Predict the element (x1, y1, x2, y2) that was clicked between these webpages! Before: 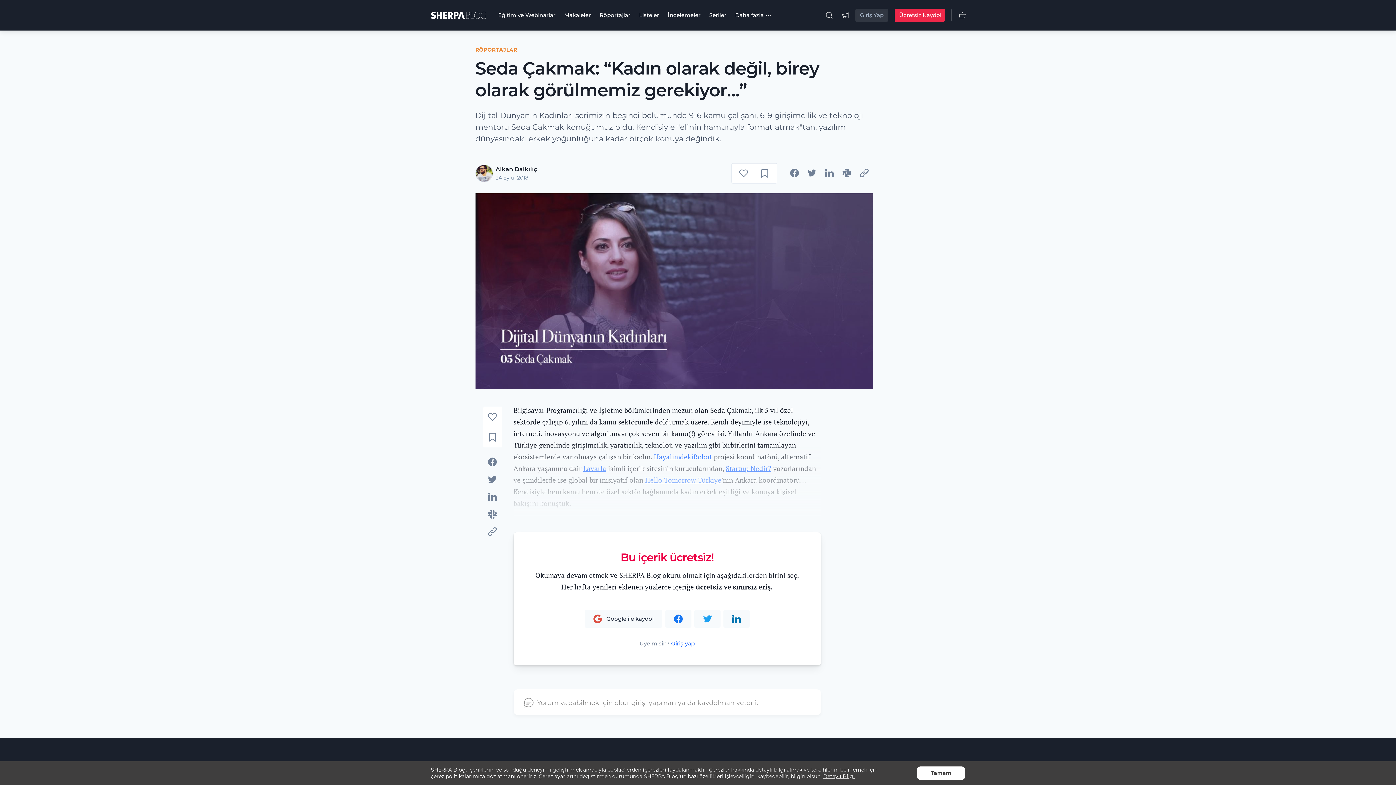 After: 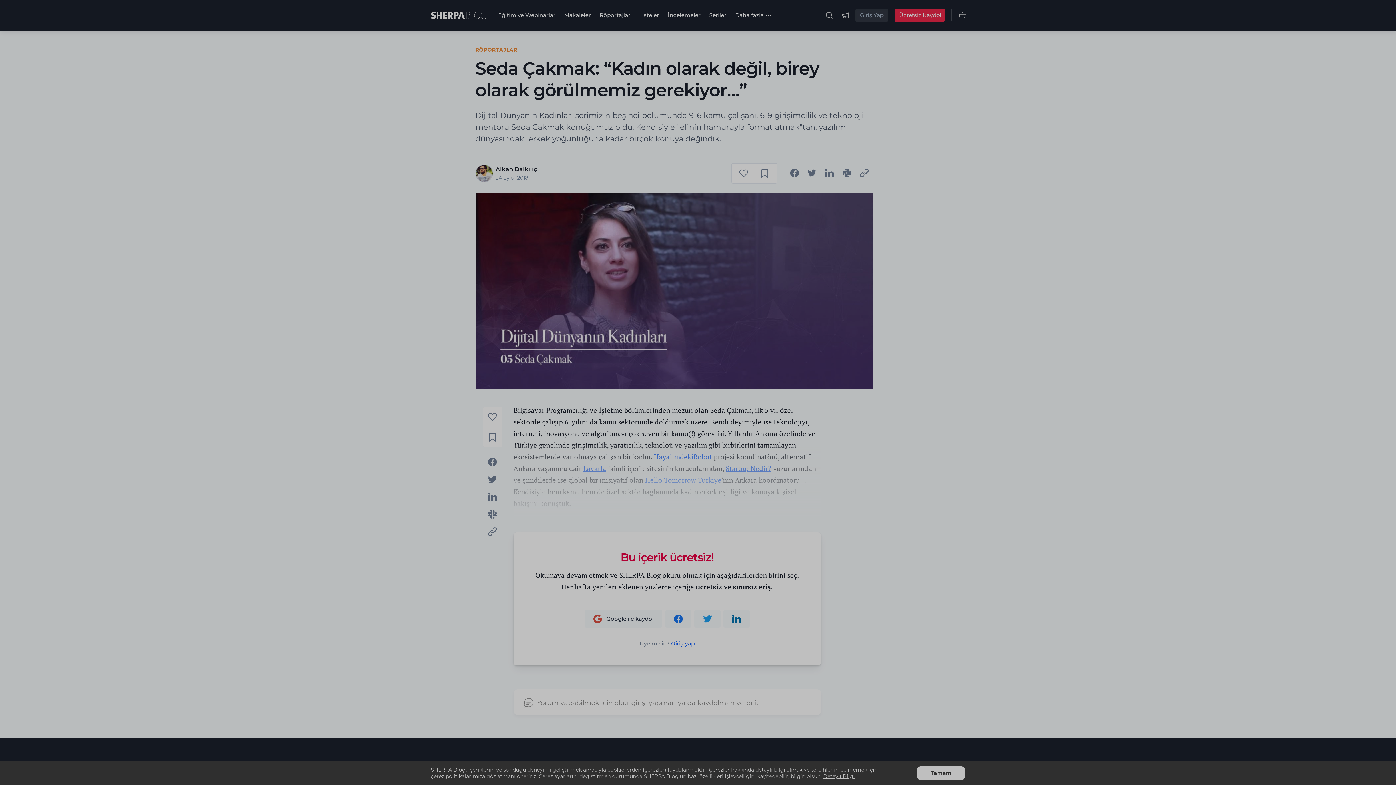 Action: bbox: (513, 689, 820, 715) label: Yorum yapabilmek için okur girişi yapman ya da kaydolman yeterli.